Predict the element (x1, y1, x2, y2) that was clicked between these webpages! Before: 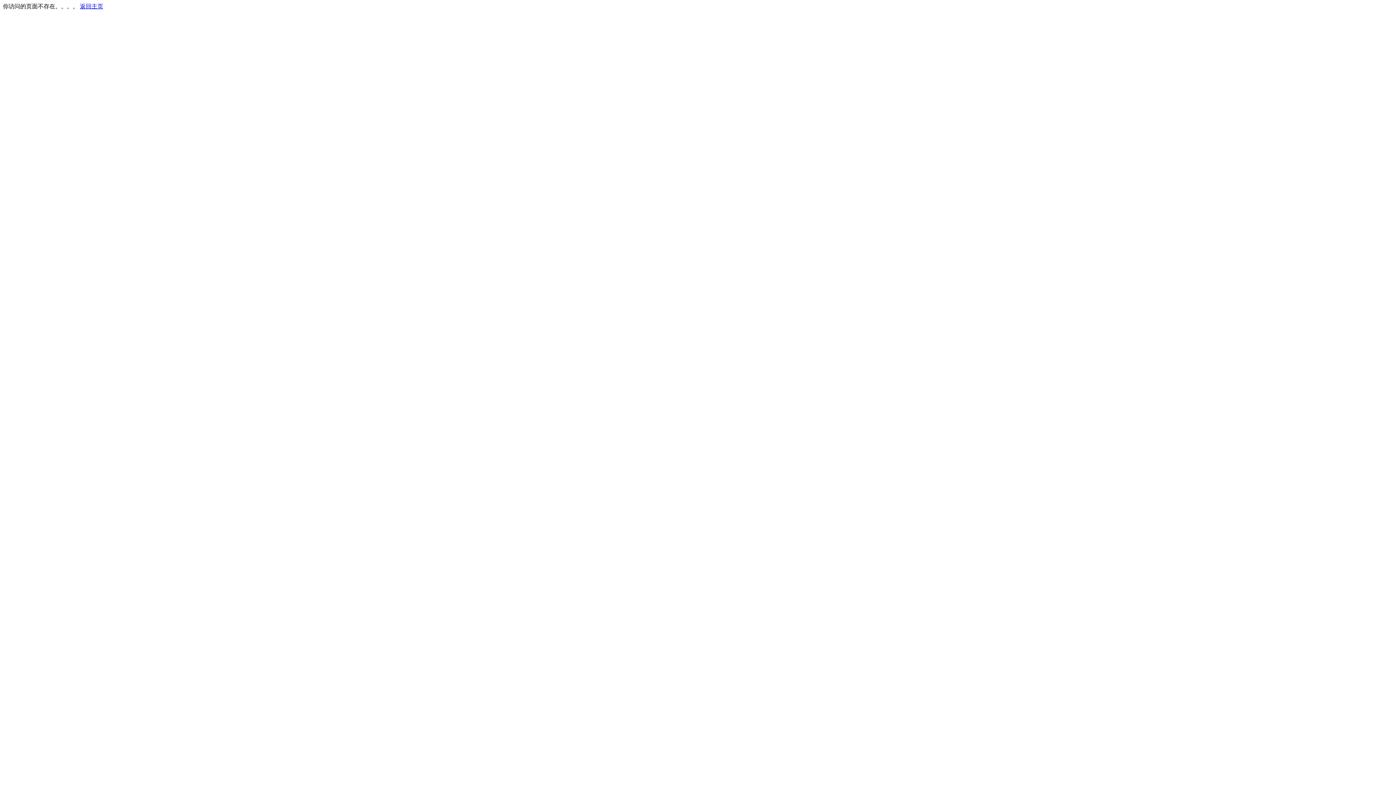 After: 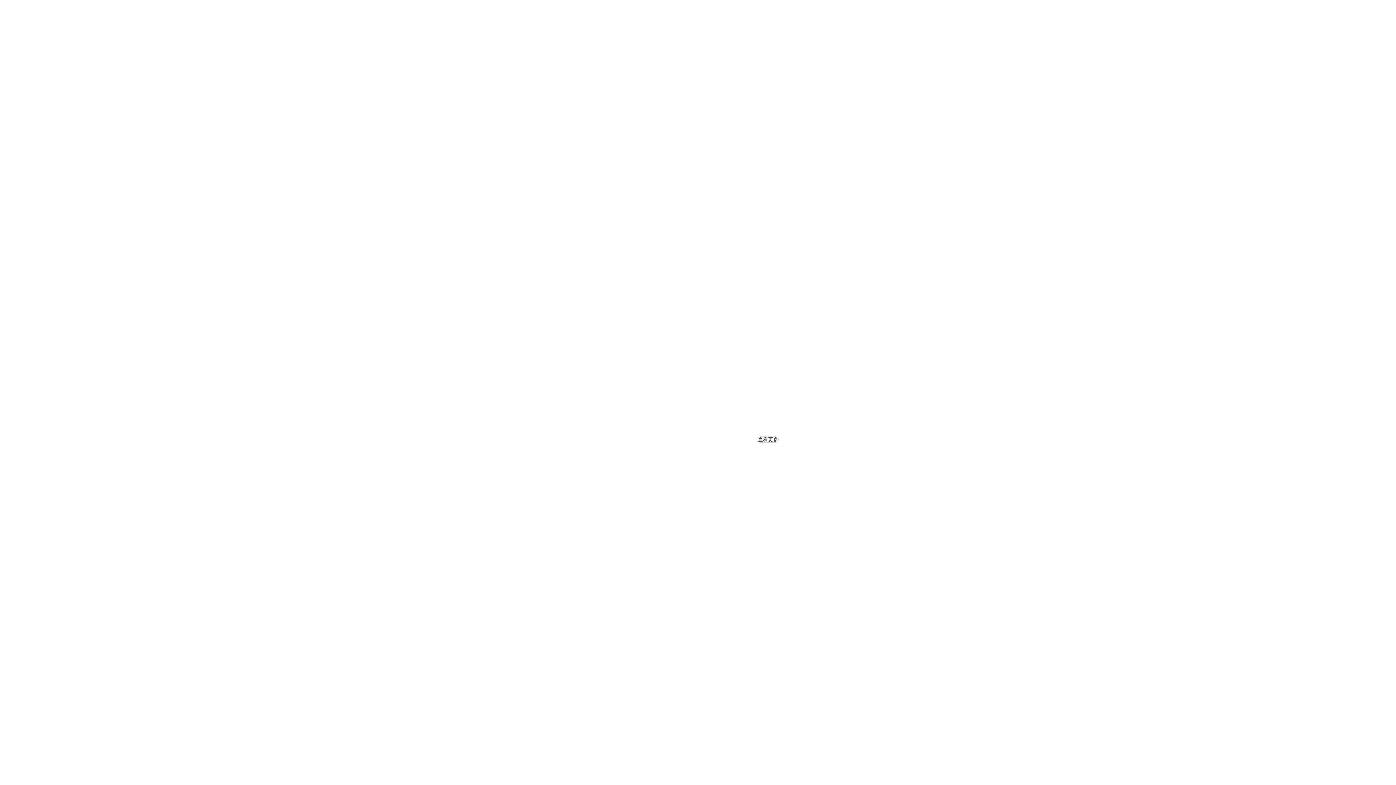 Action: bbox: (80, 3, 103, 9) label: 返回主页